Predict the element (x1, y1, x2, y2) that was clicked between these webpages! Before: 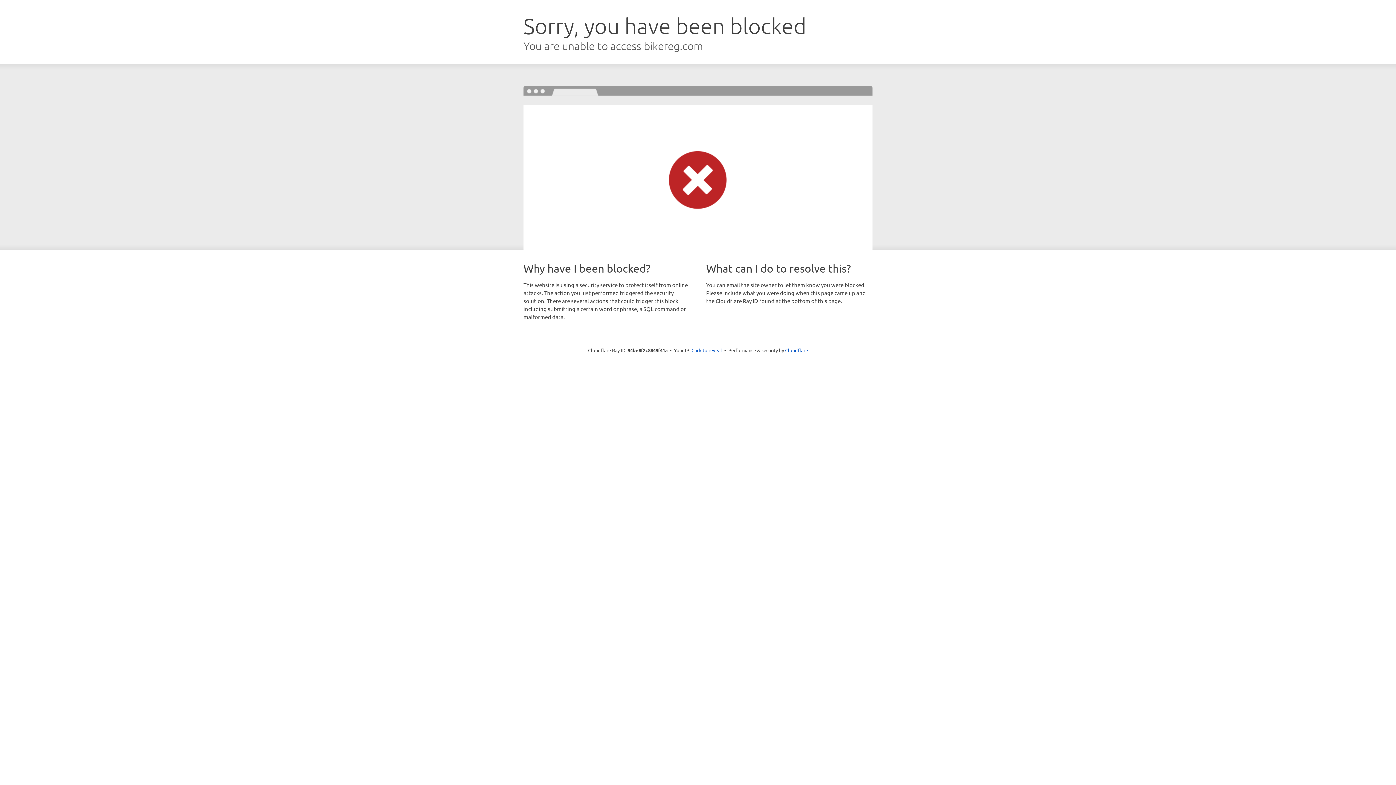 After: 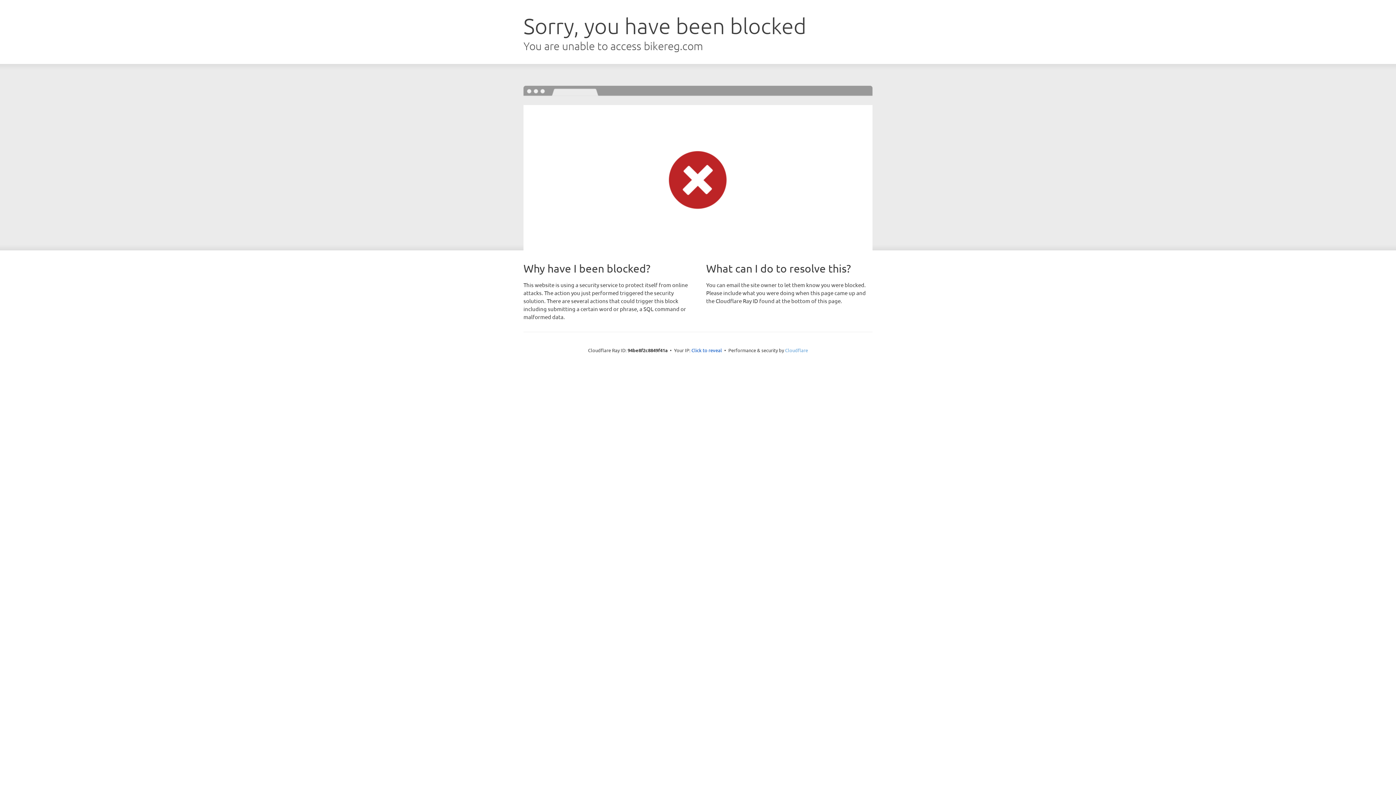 Action: label: Cloudflare bbox: (785, 347, 808, 353)